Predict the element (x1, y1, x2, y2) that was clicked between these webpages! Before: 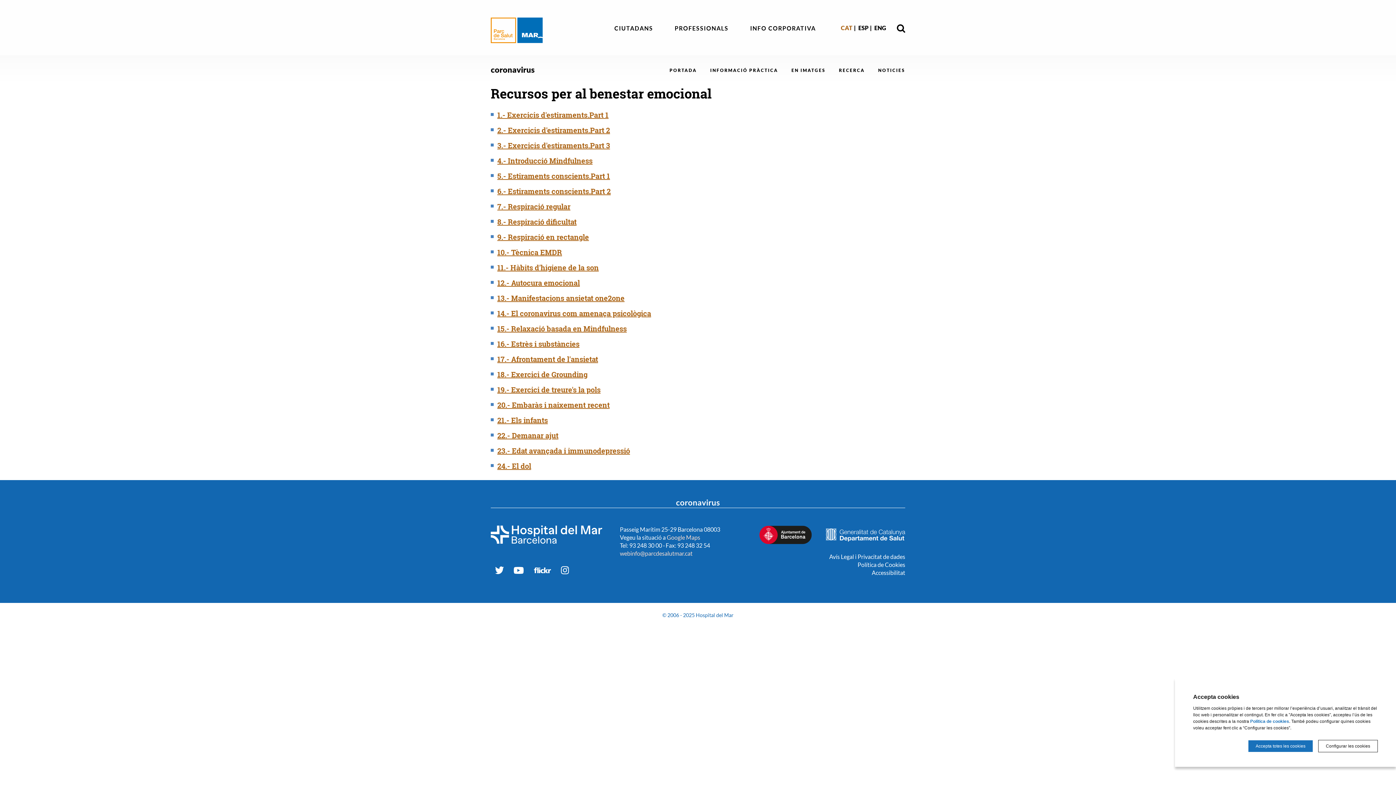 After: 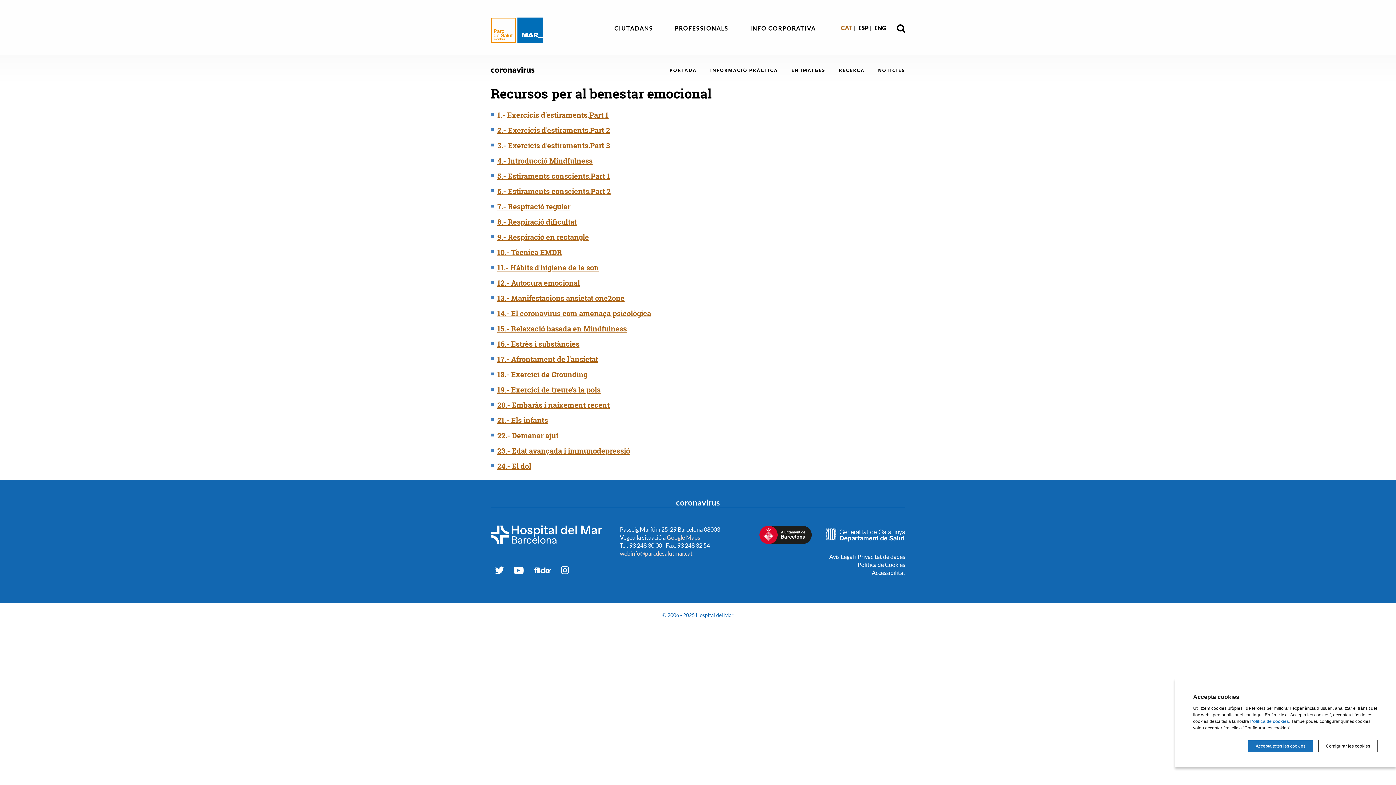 Action: bbox: (497, 110, 589, 119) label: 1.- Exercicis d'estiraments.